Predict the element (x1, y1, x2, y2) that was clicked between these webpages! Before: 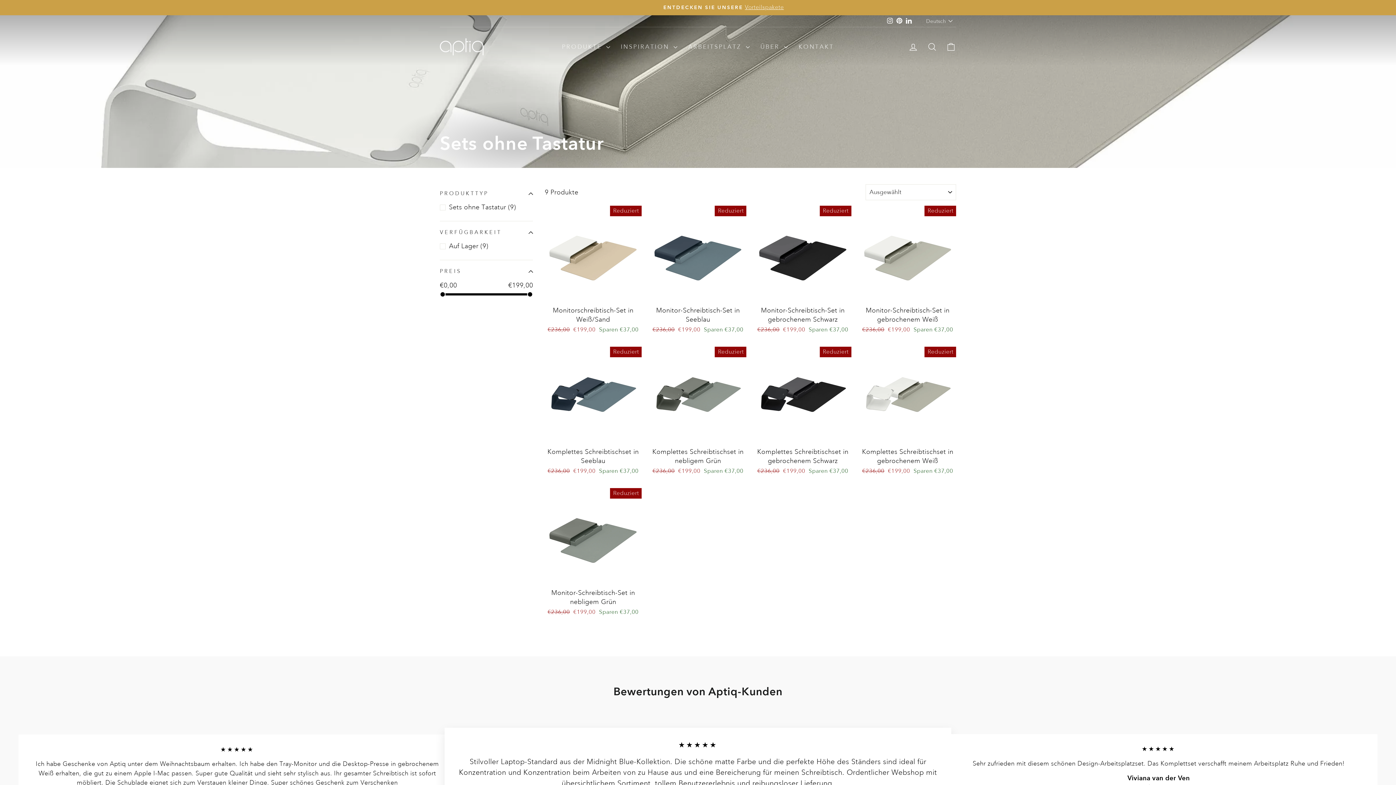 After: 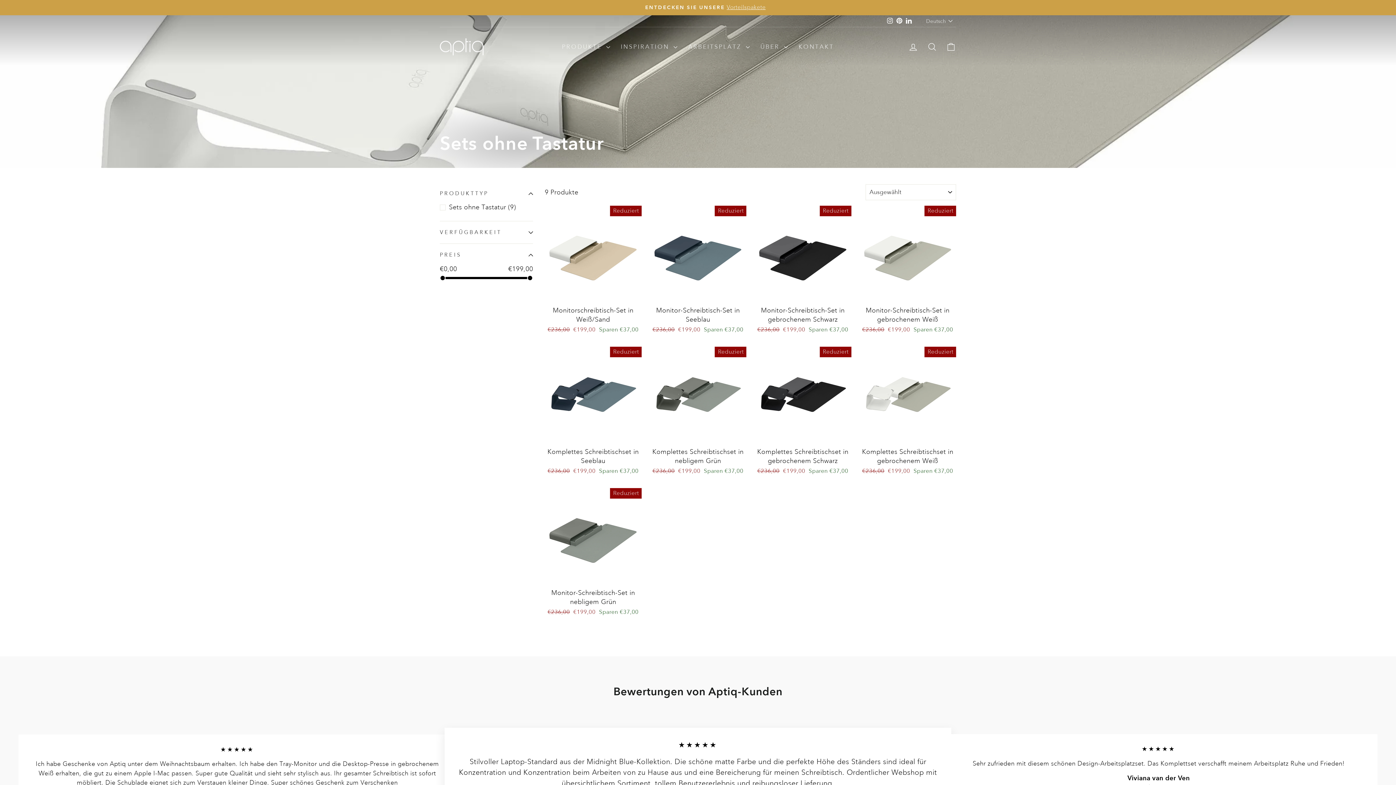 Action: bbox: (440, 223, 533, 241) label: VERFÜGBARKEIT